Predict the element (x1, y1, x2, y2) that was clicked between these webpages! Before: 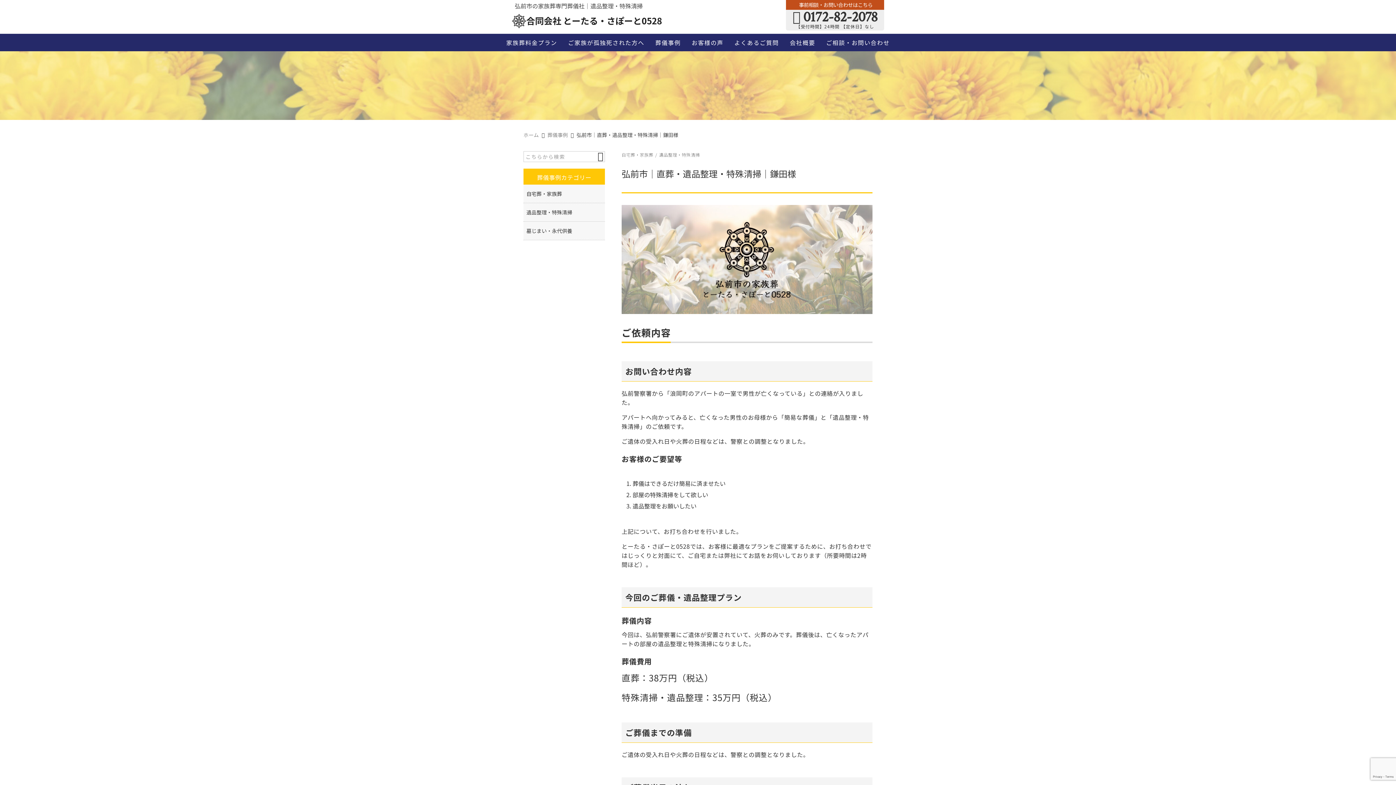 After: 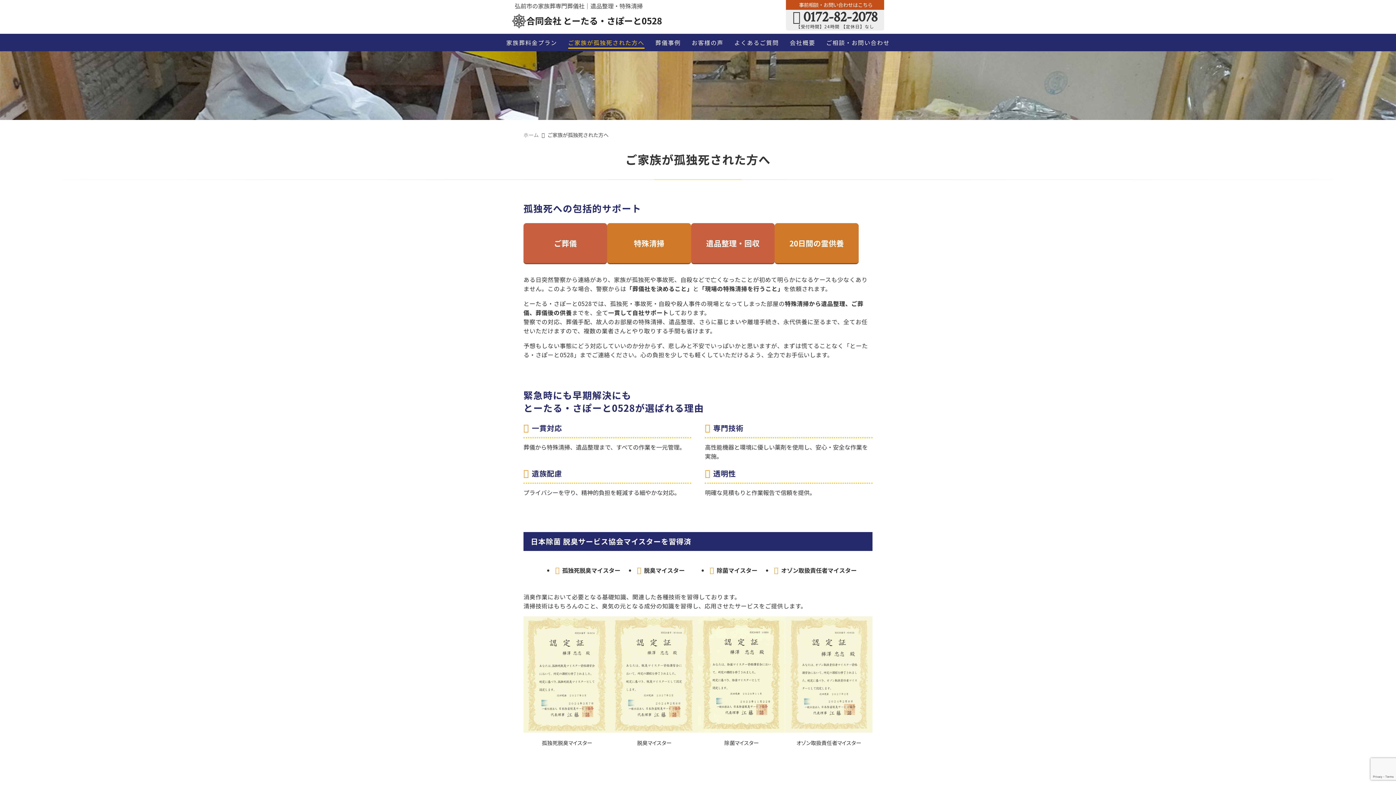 Action: bbox: (568, 33, 644, 48) label: ご家族が孤独死された方へ